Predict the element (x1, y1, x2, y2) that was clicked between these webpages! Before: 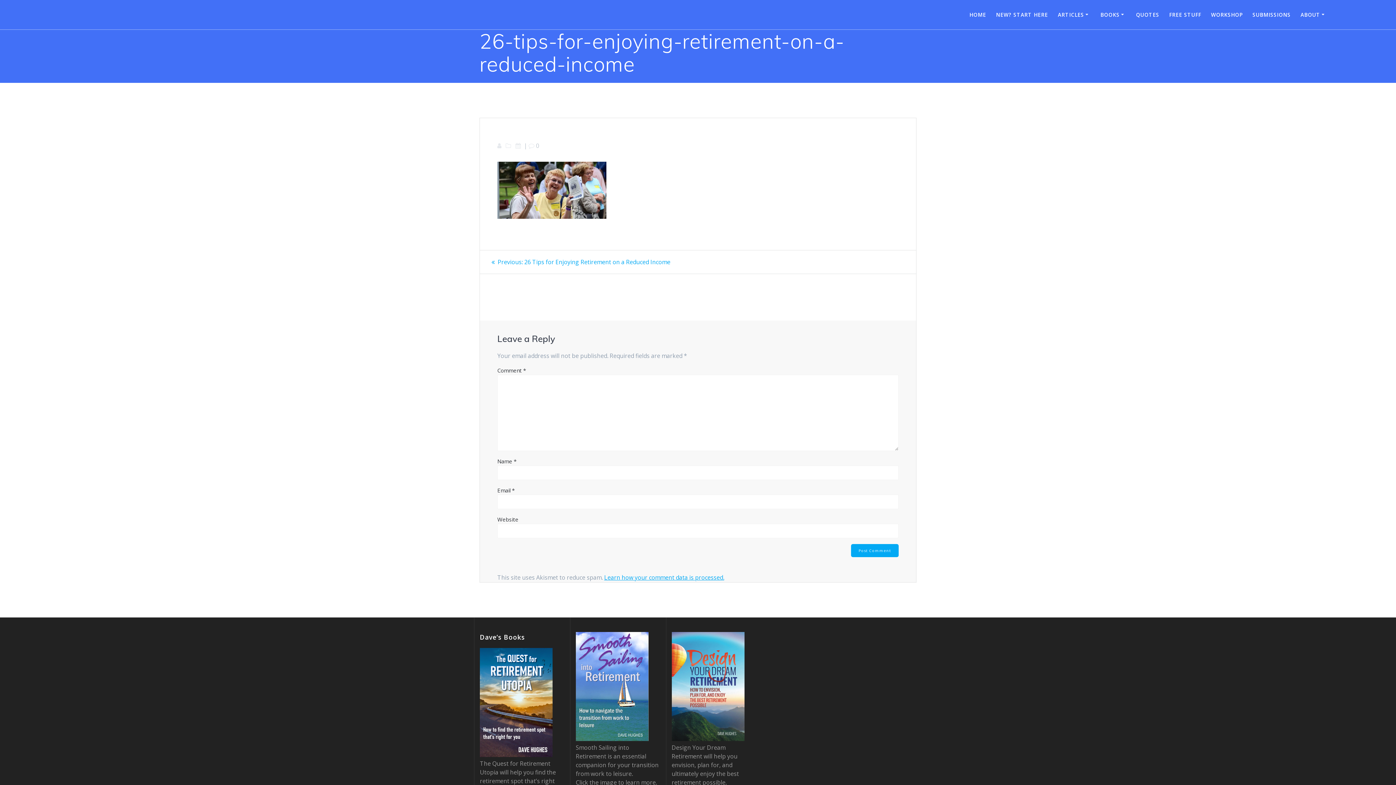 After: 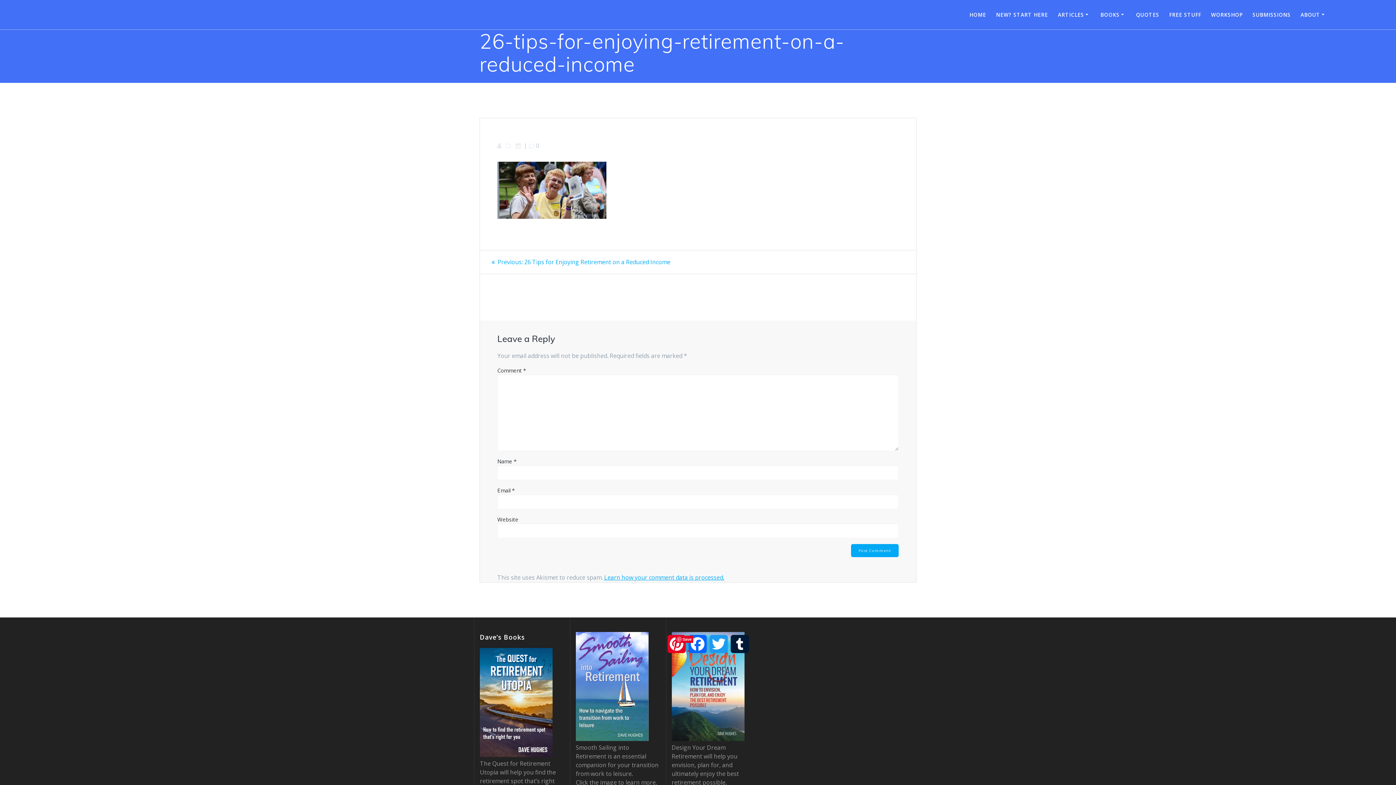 Action: bbox: (671, 735, 744, 743)